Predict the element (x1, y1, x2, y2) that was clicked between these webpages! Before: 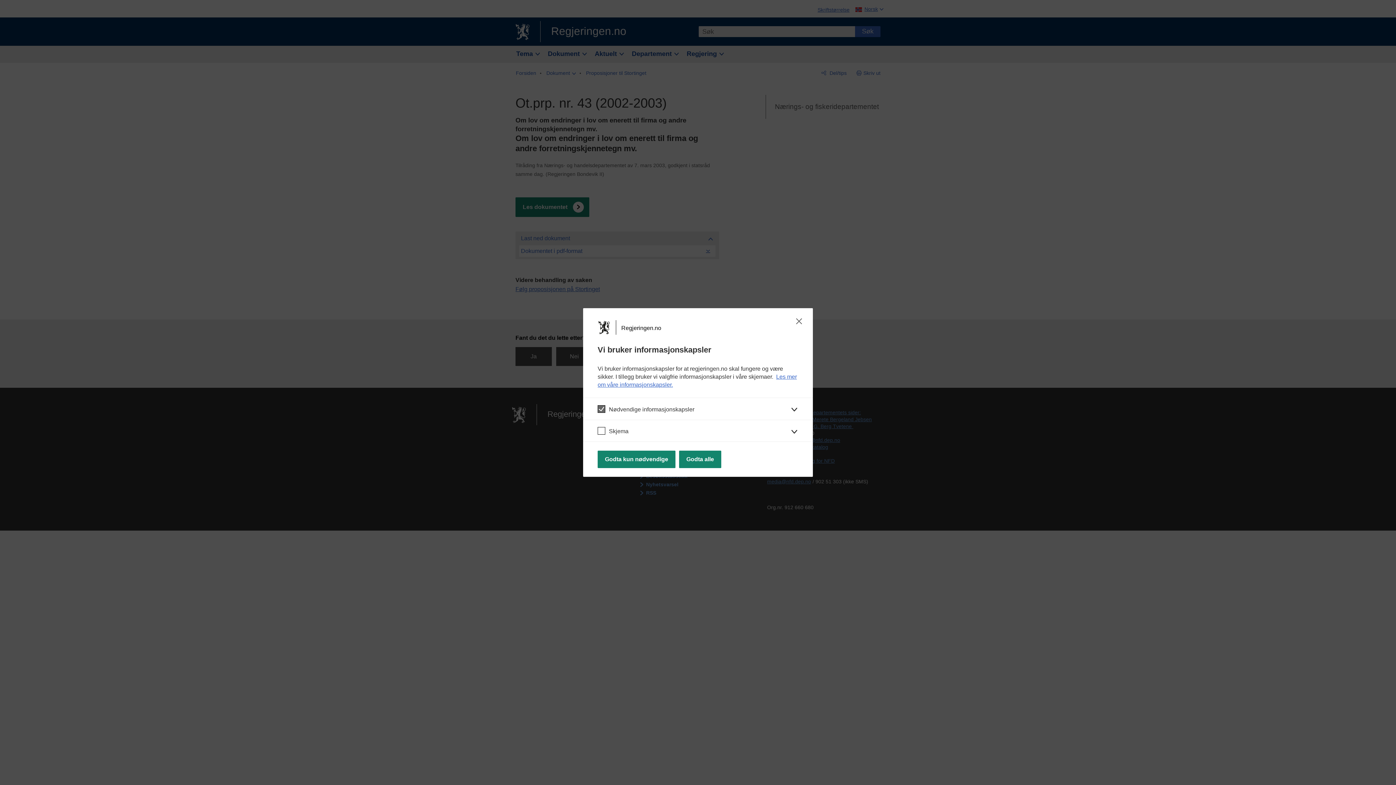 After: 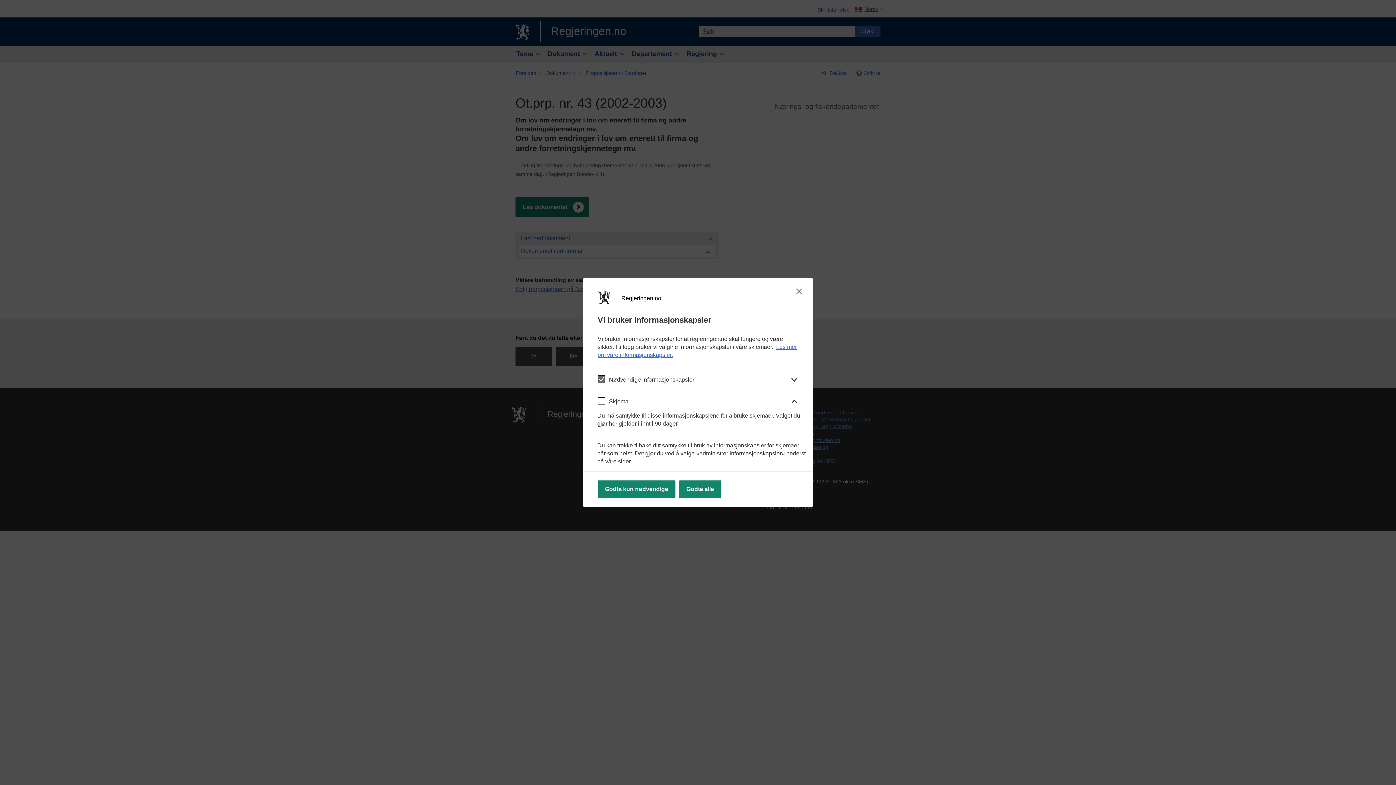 Action: label: Skjema bbox: (583, 419, 813, 441)